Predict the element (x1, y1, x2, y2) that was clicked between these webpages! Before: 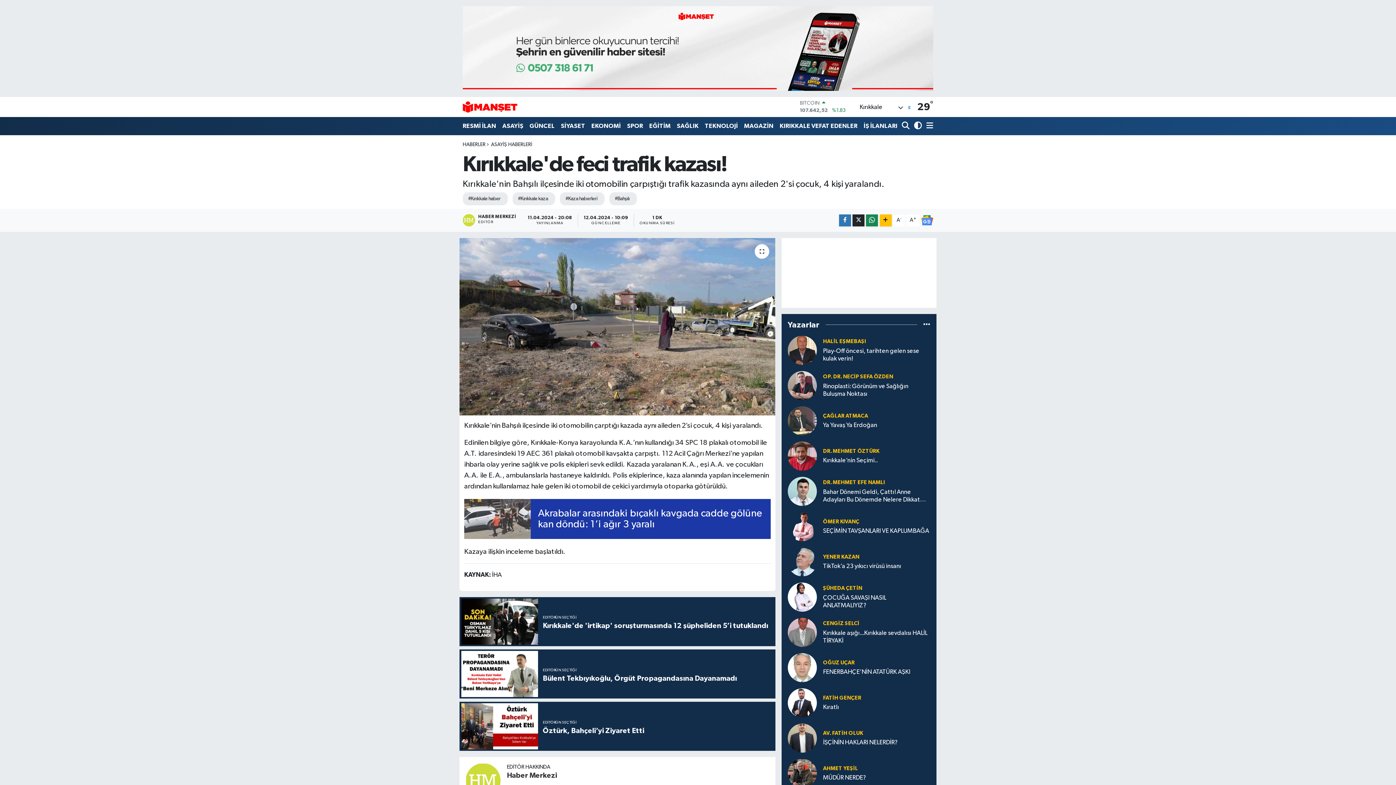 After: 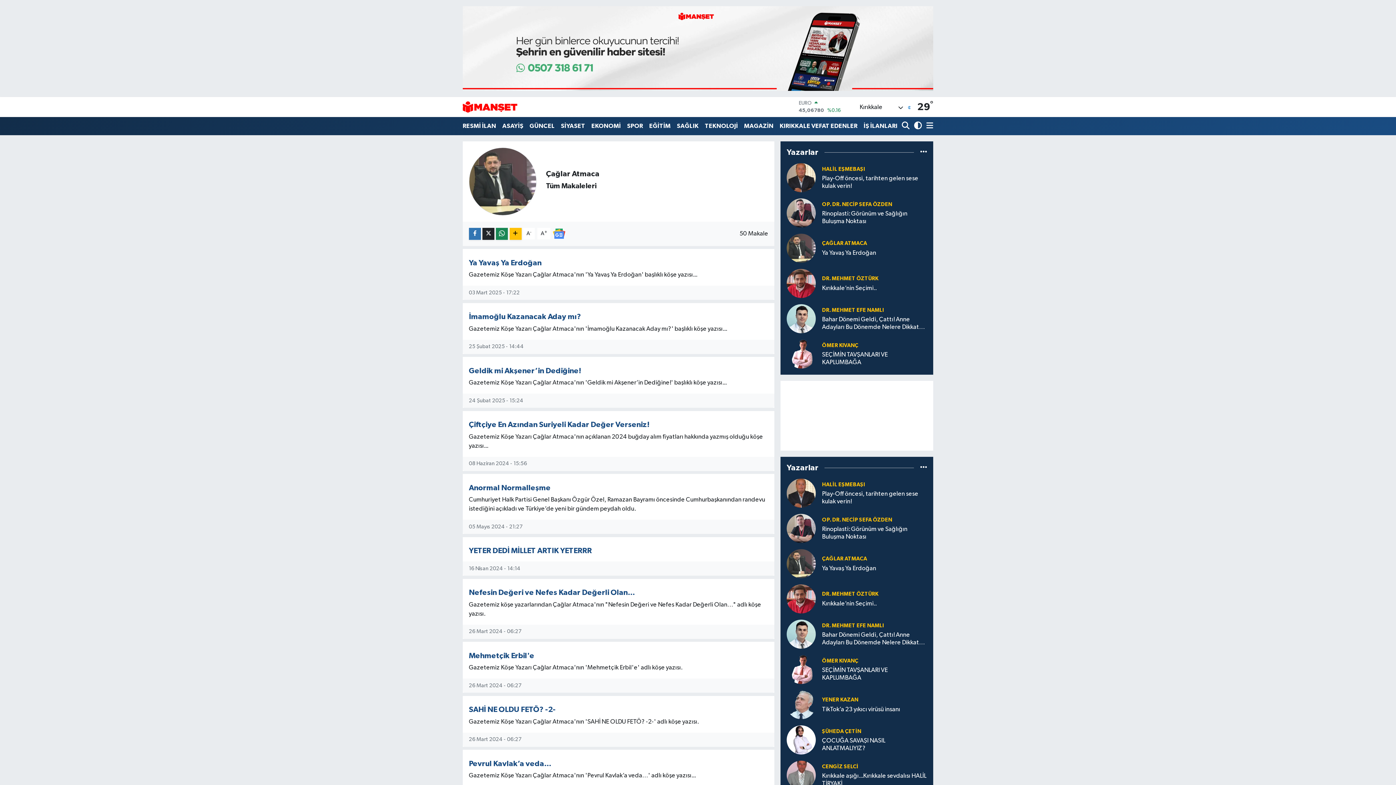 Action: bbox: (787, 417, 817, 423)